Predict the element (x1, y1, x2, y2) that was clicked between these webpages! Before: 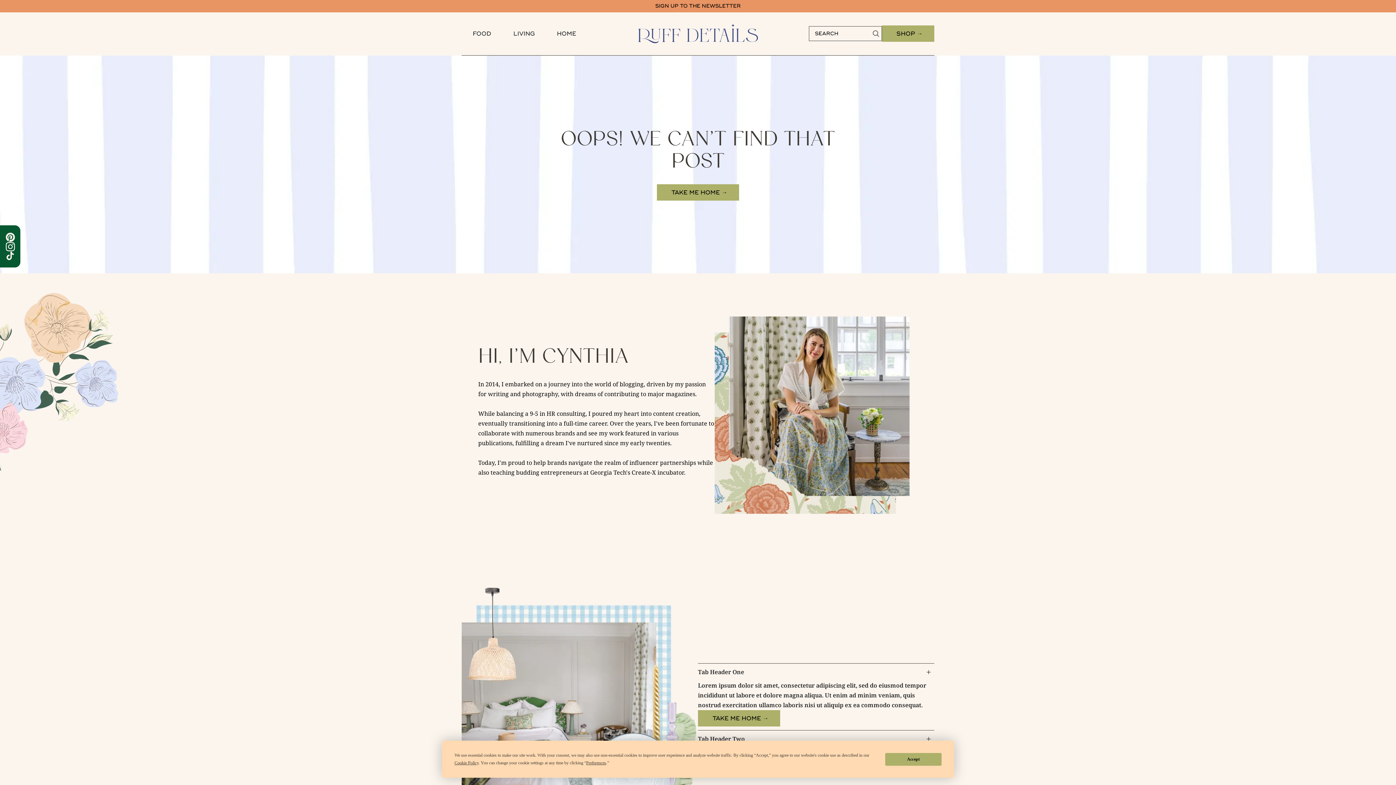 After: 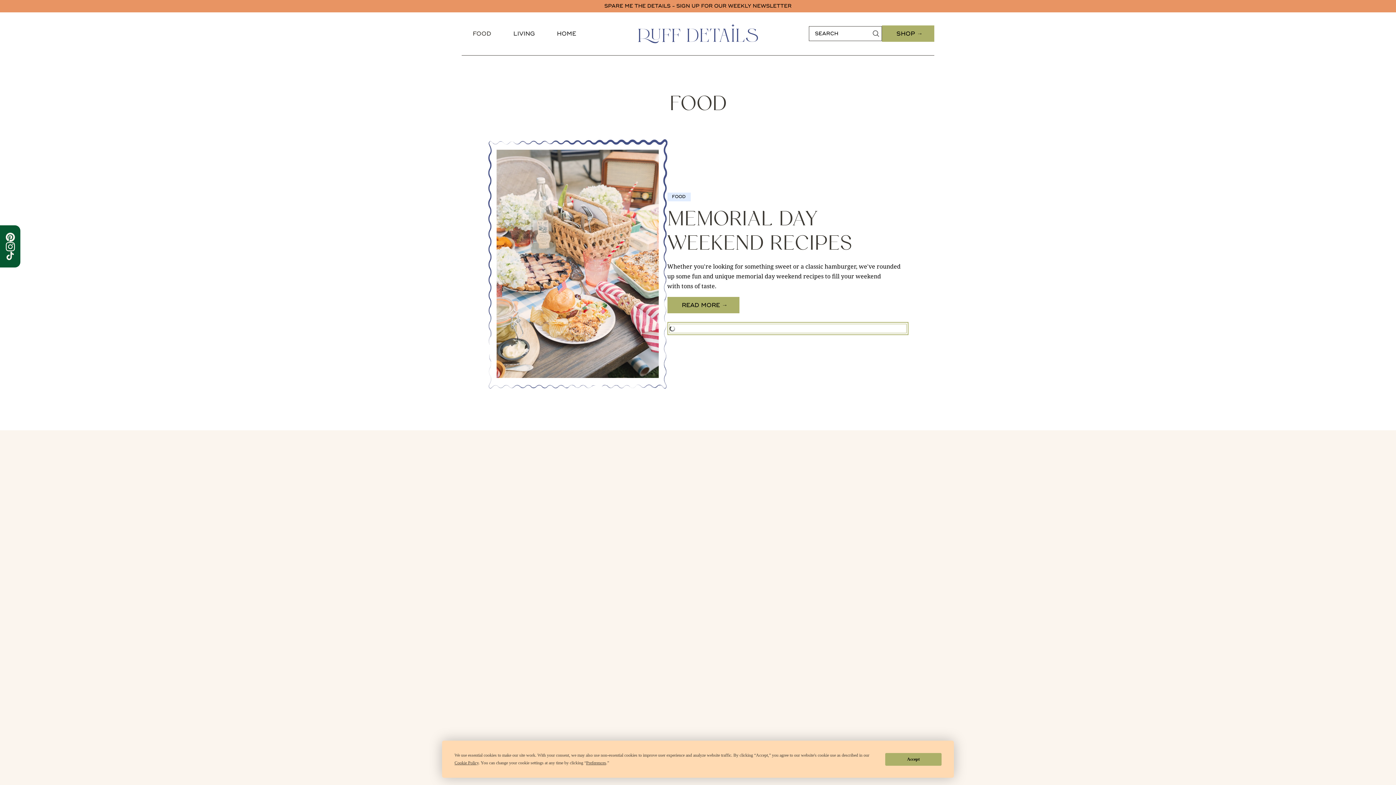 Action: label: FOOD bbox: (472, 29, 491, 38)